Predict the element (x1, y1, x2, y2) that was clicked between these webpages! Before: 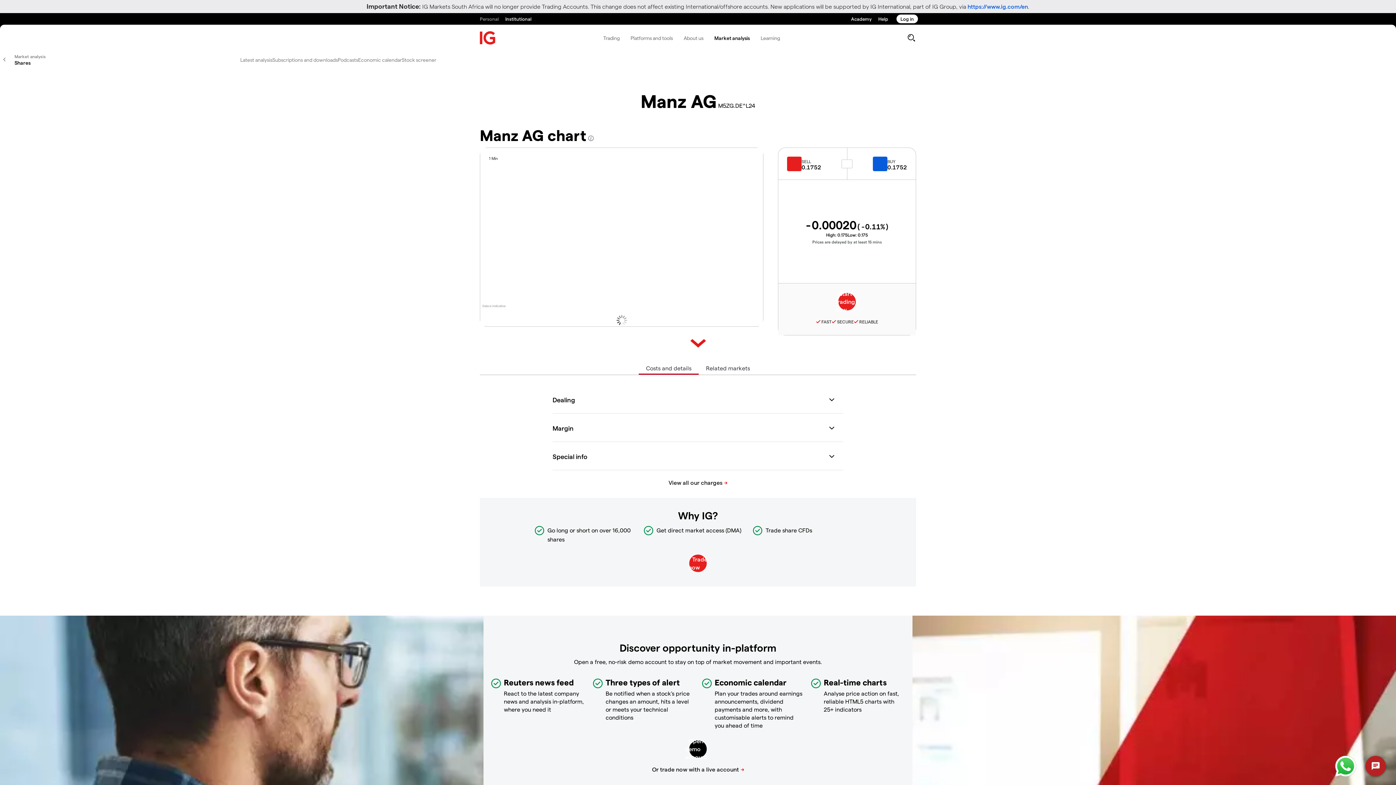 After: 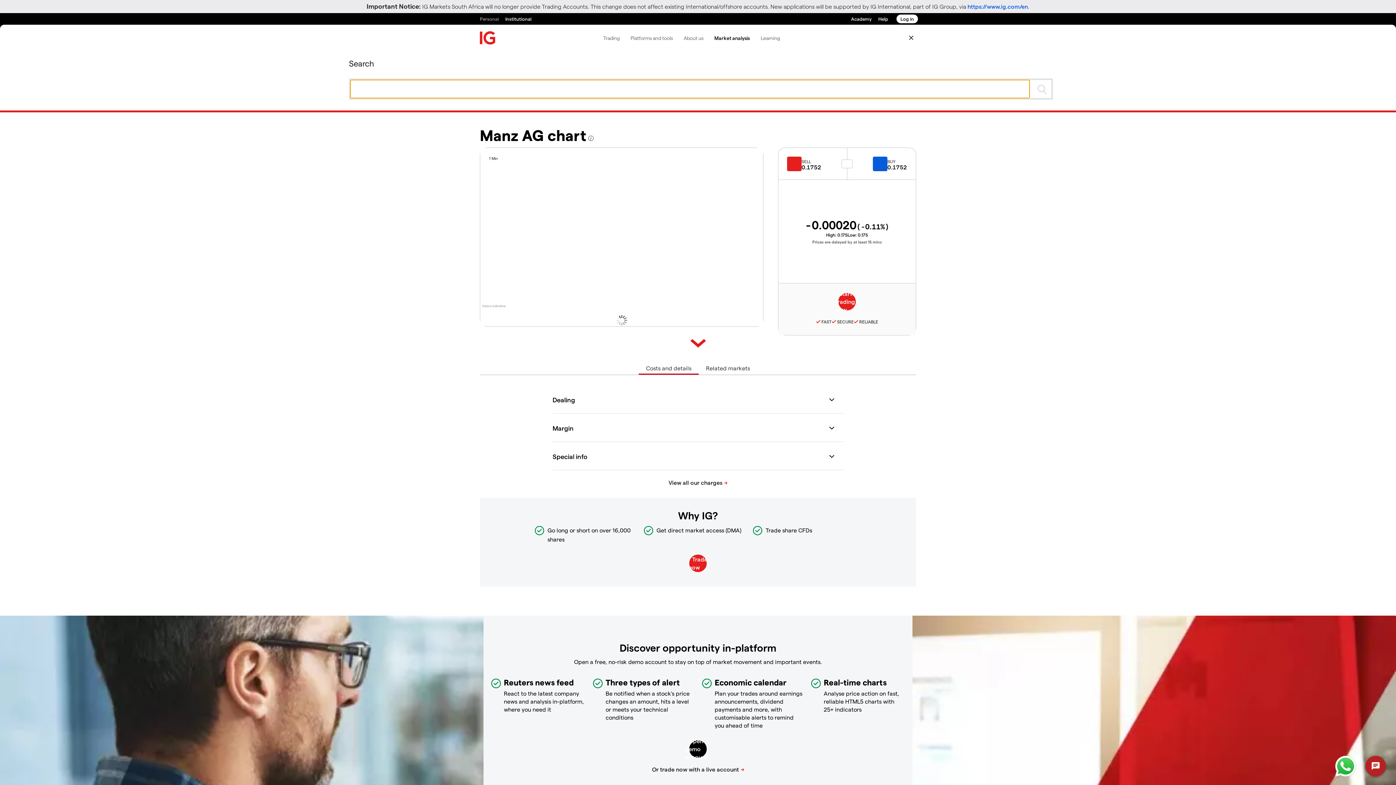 Action: label: search bbox: (906, 27, 916, 48)